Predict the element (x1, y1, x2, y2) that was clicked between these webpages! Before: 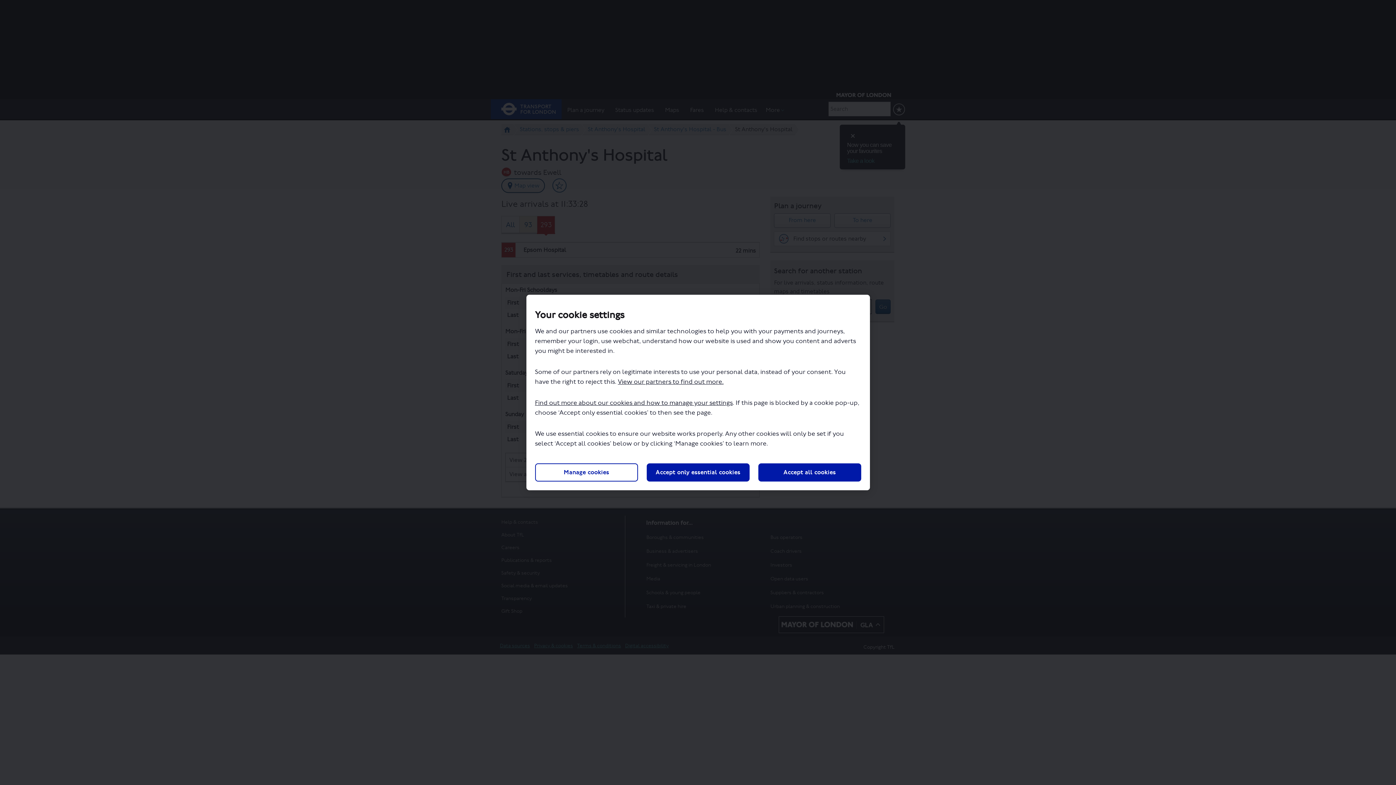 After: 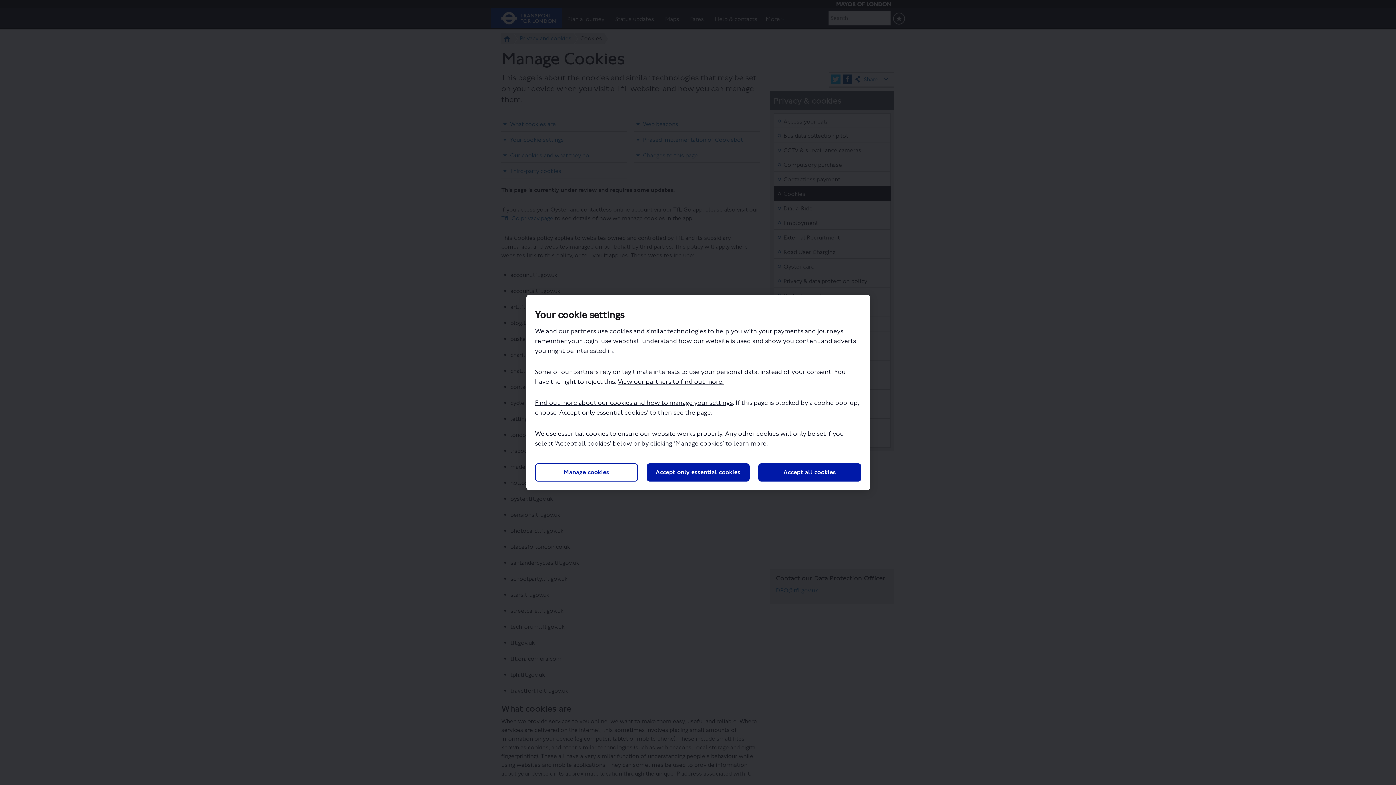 Action: bbox: (535, 399, 732, 406) label: Find out more about our cookies and how to manage your settings